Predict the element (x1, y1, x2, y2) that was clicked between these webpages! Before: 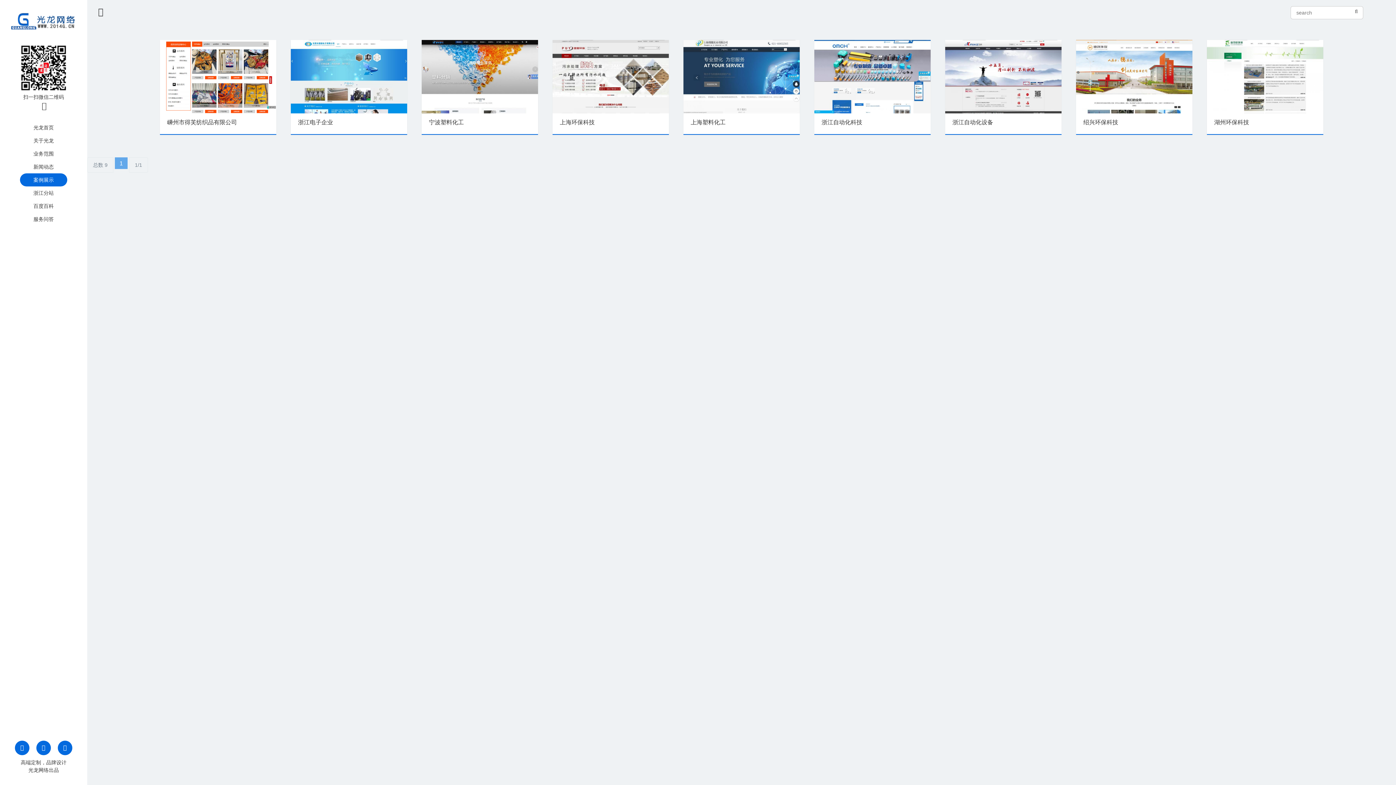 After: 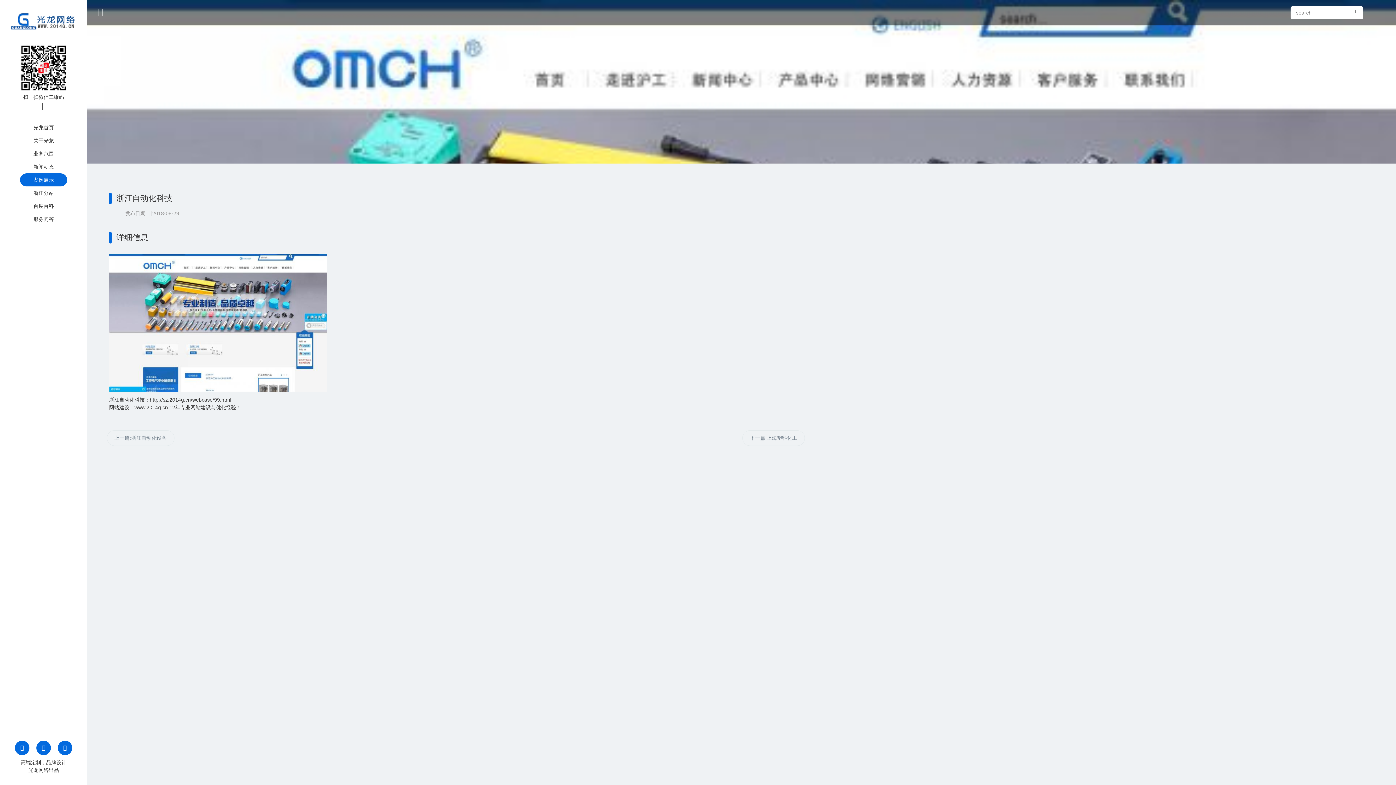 Action: label: 浙江自动化科技 bbox: (814, 40, 930, 134)